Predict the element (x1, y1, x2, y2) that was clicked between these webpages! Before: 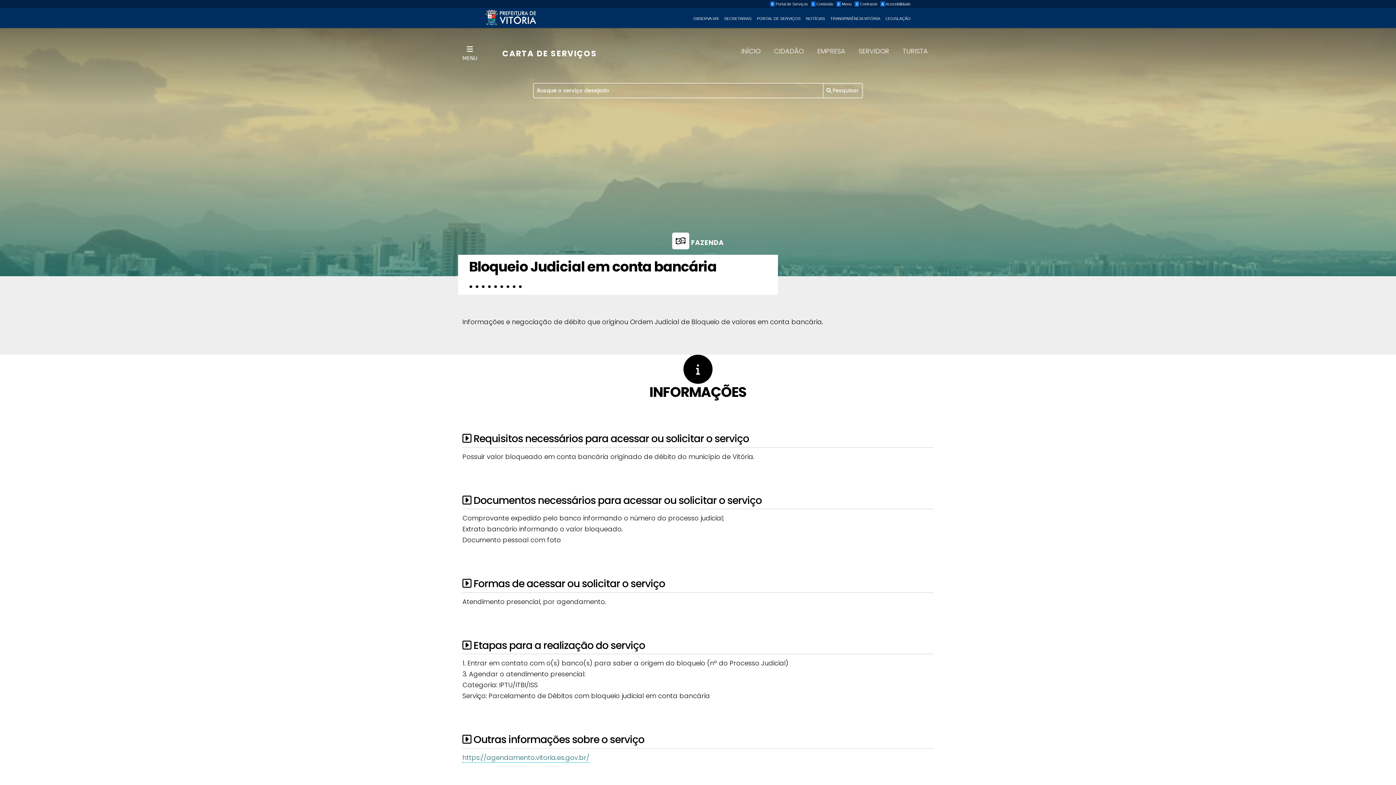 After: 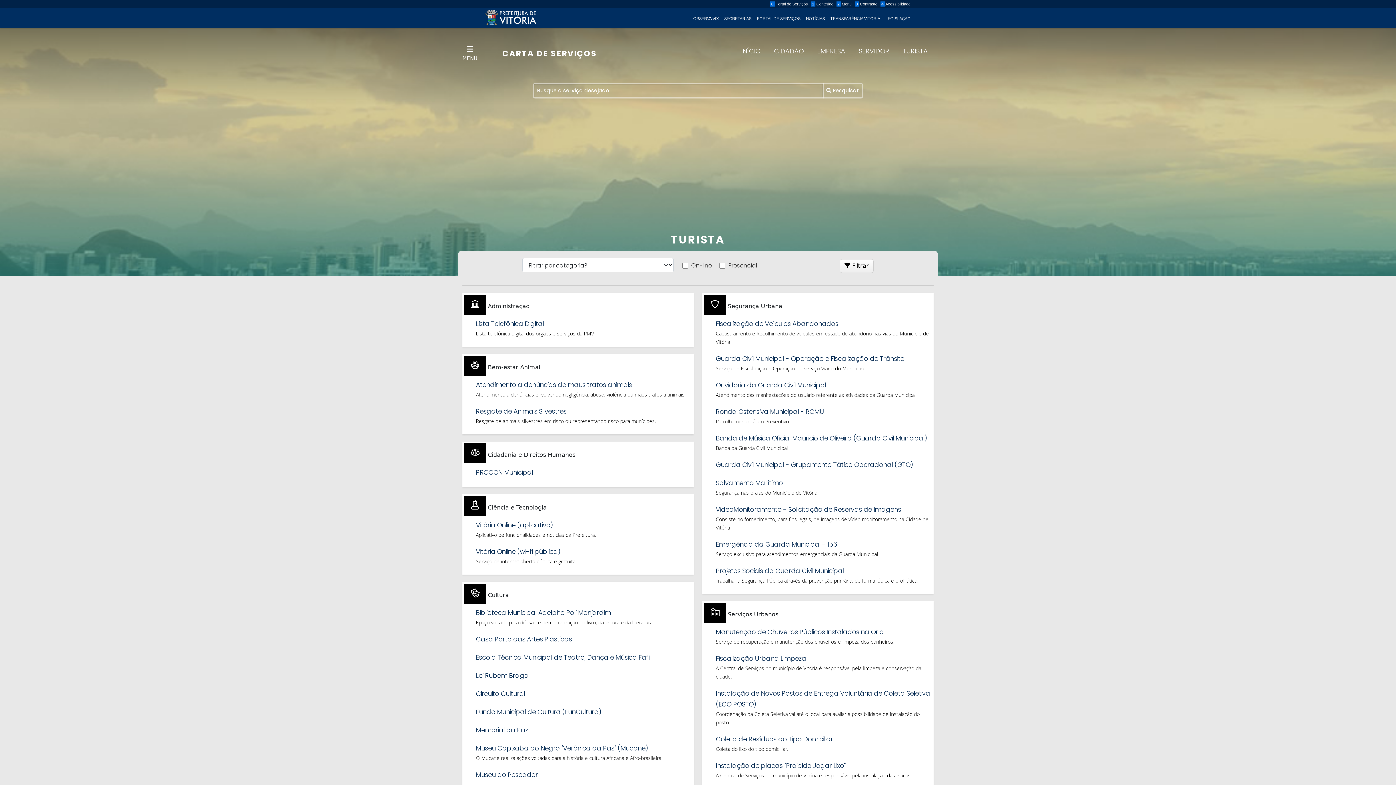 Action: label: TURISTA bbox: (900, 43, 930, 58)